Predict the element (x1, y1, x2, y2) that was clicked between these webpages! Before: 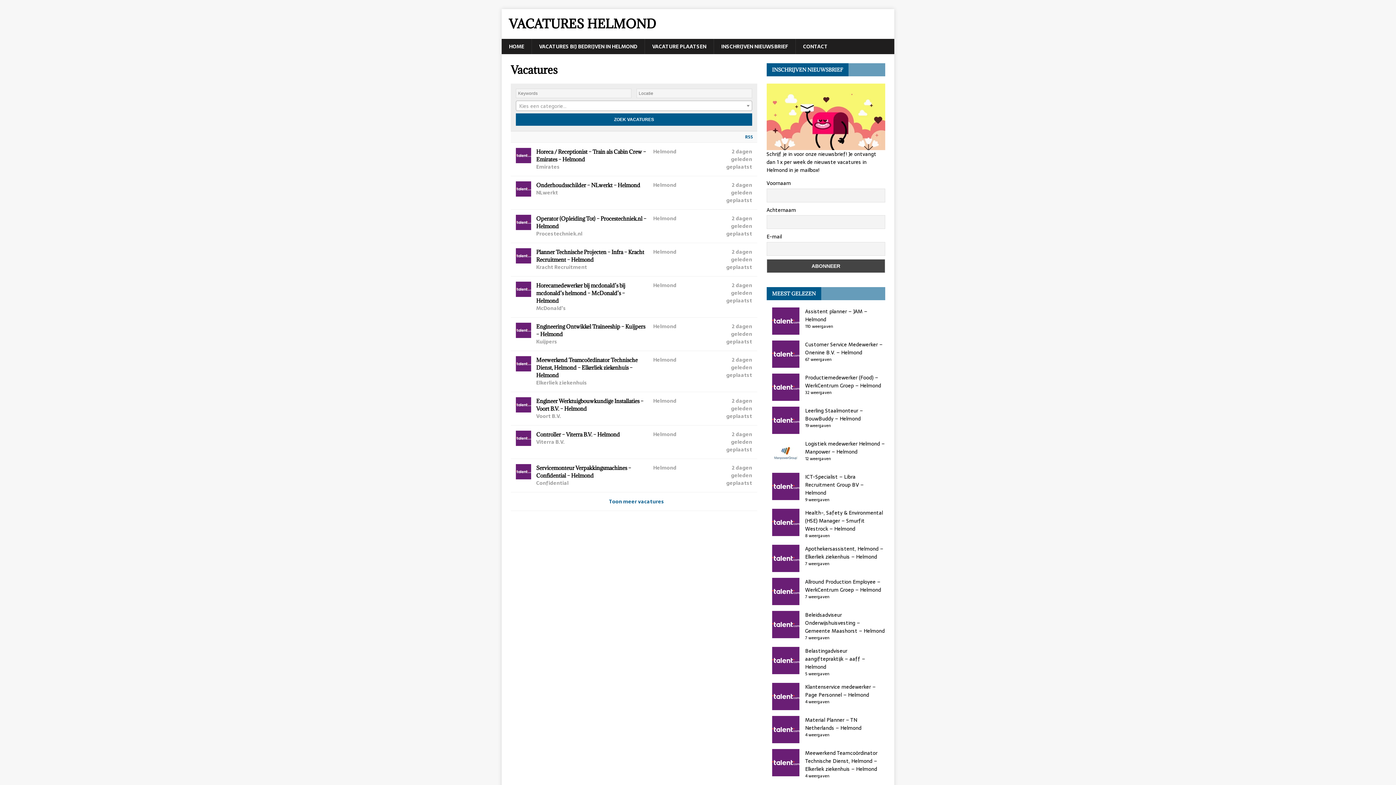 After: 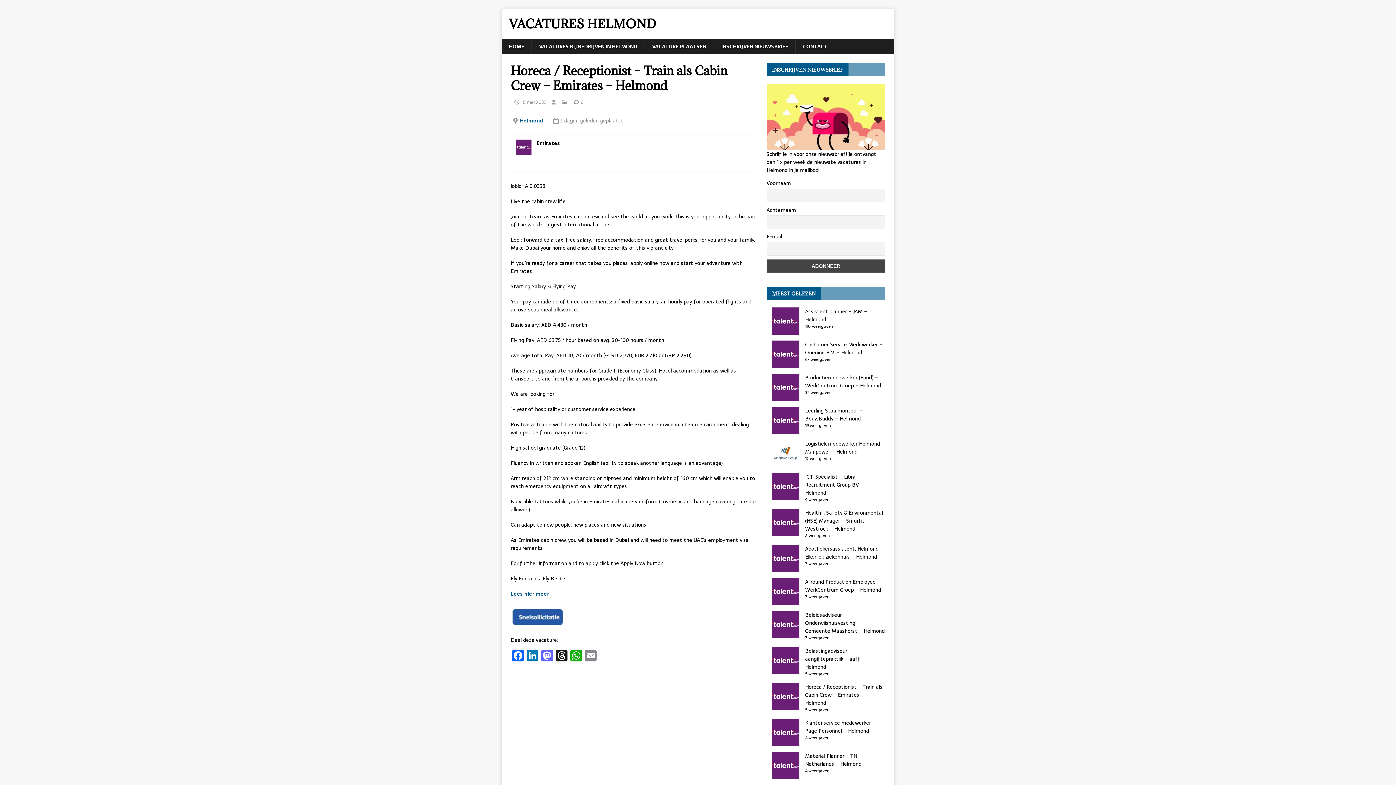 Action: label: Horeca / Receptionist – Train als Cabin Crew – Emirates – Helmond
Emirates
Helmond
2 dagen geleden geplaatst bbox: (510, 142, 757, 175)